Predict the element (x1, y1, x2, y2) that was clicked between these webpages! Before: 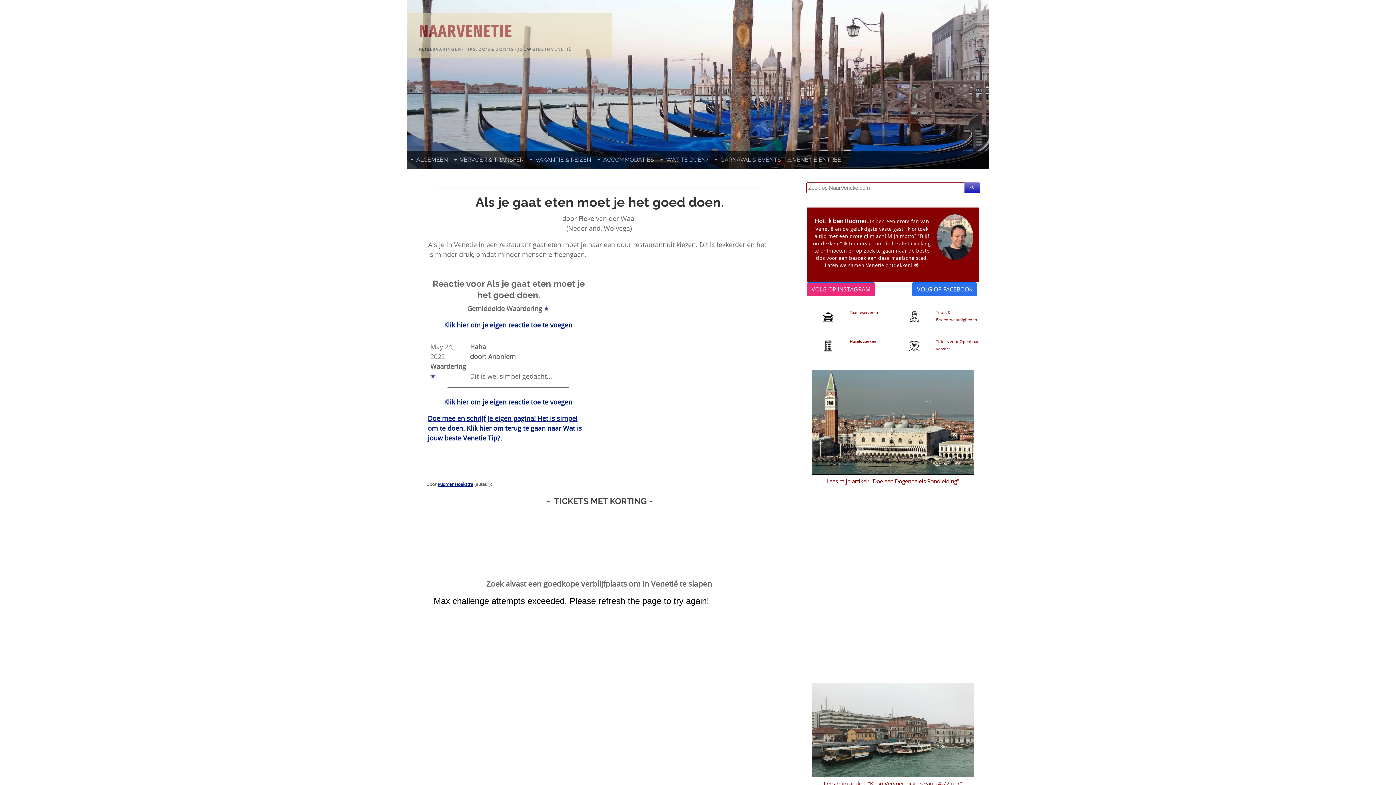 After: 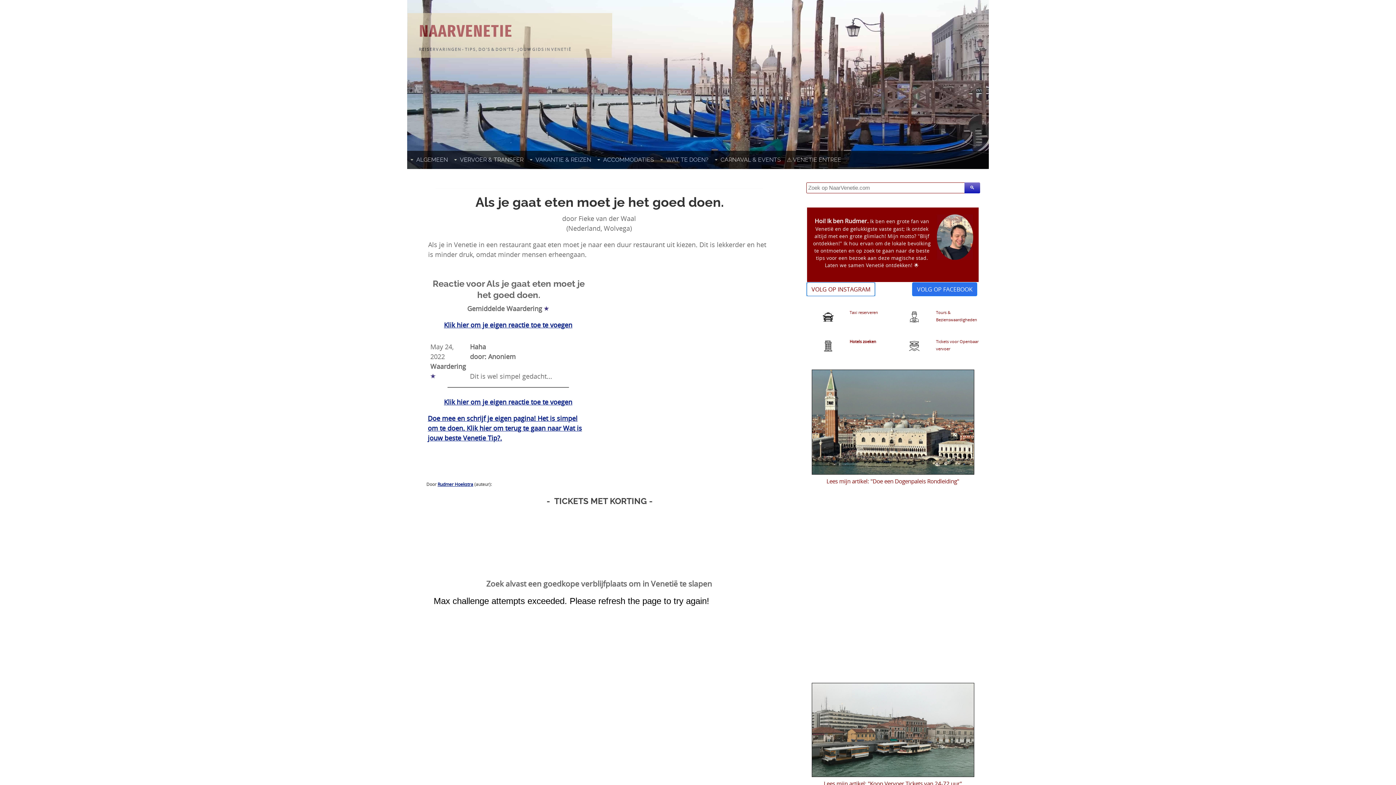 Action: label: VOLG OP INSTAGRAM bbox: (807, 282, 875, 296)